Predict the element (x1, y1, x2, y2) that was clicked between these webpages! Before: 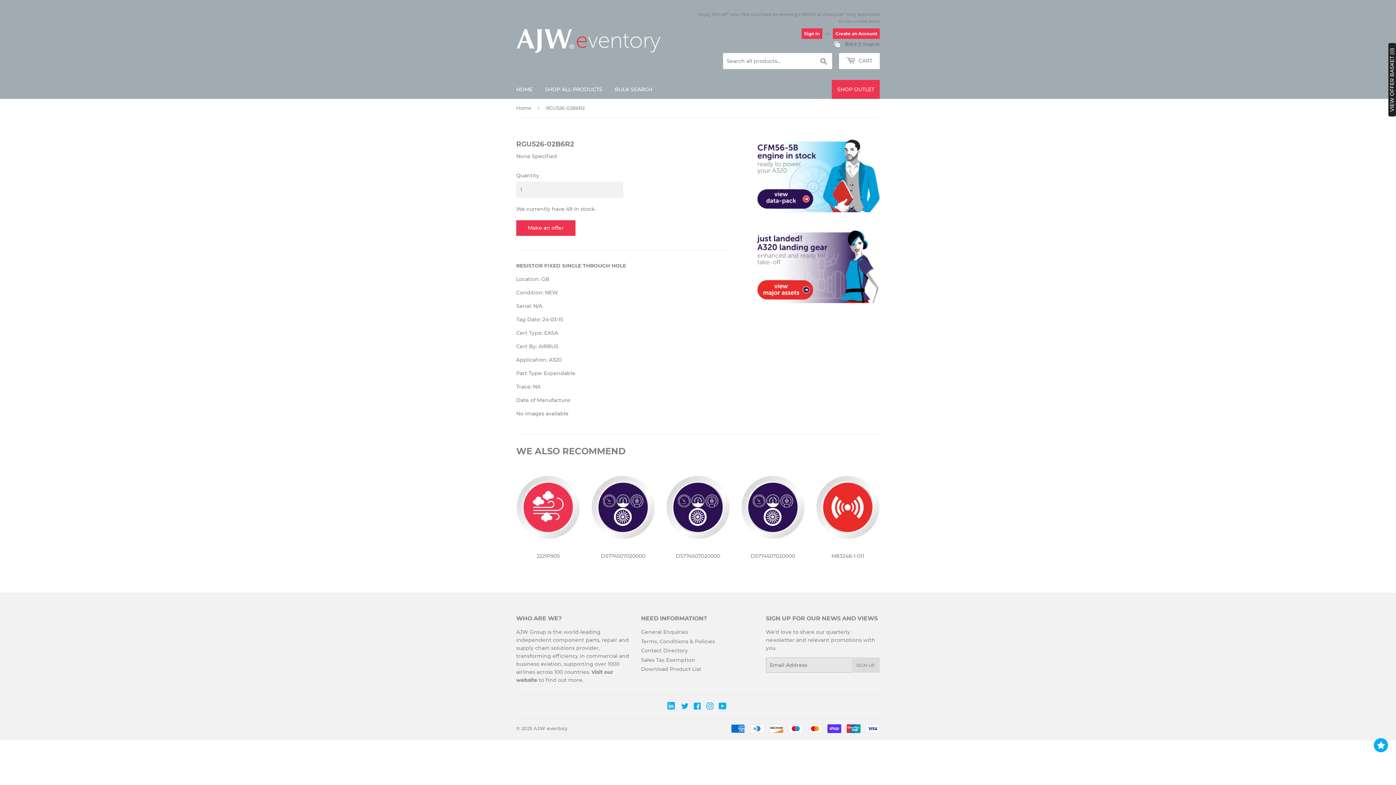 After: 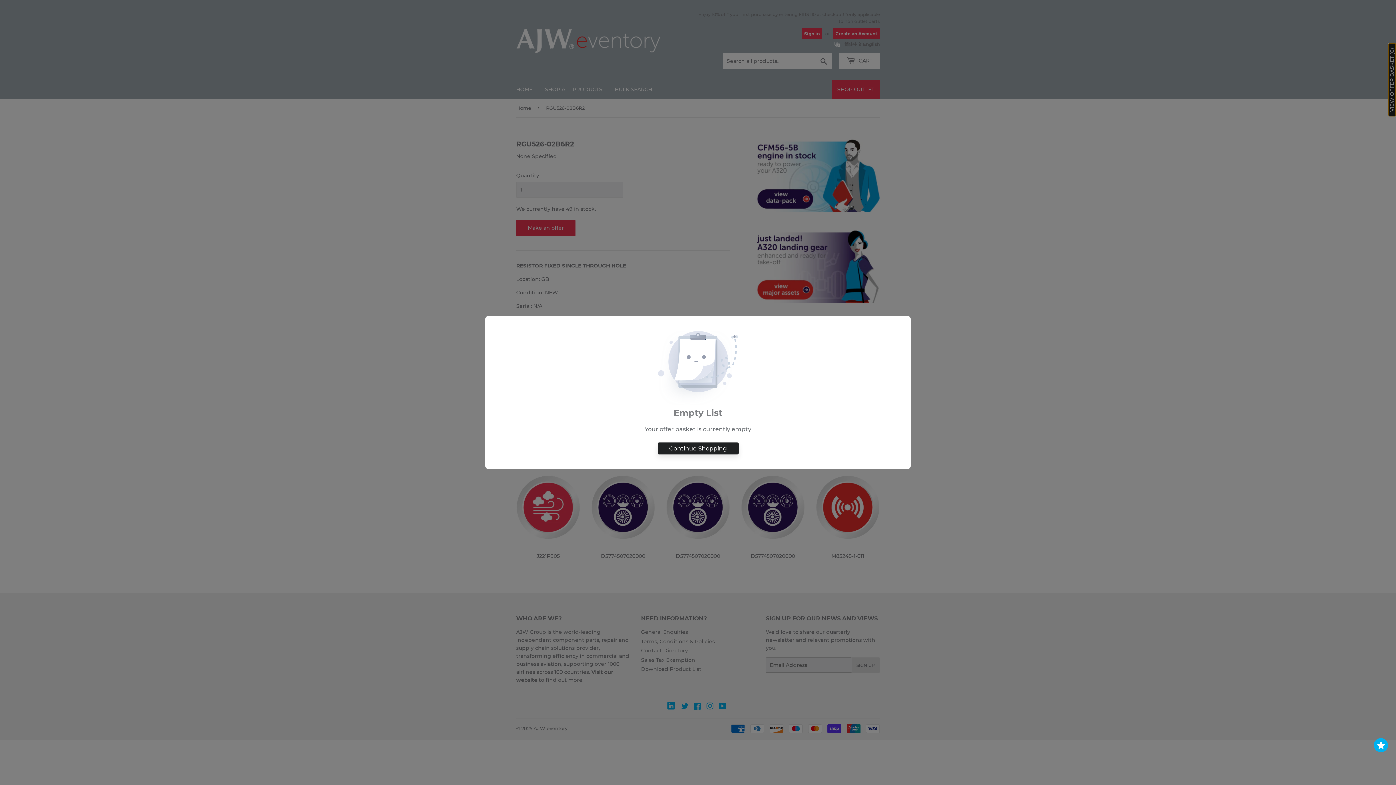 Action: bbox: (1388, 43, 1396, 116) label: VIEW OFFER BASKET (0)